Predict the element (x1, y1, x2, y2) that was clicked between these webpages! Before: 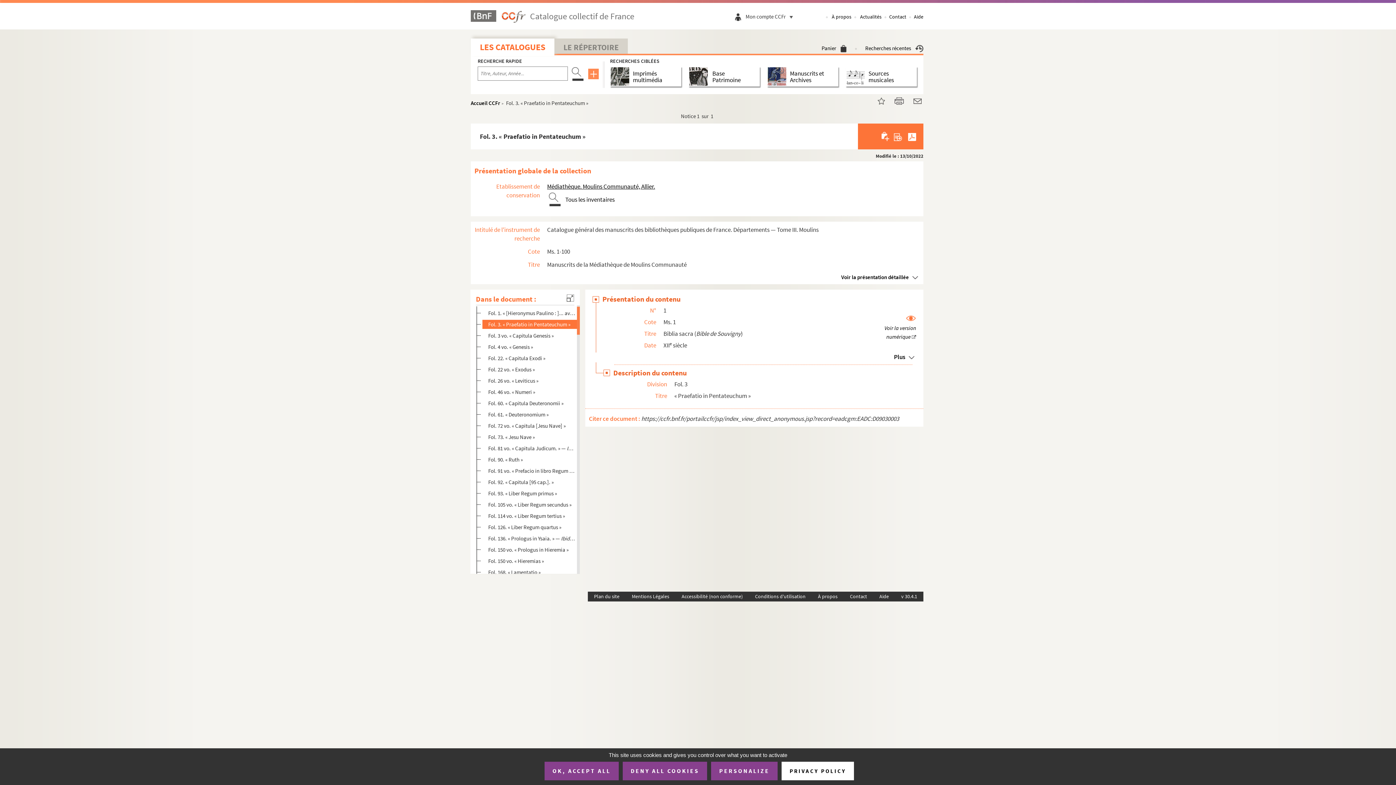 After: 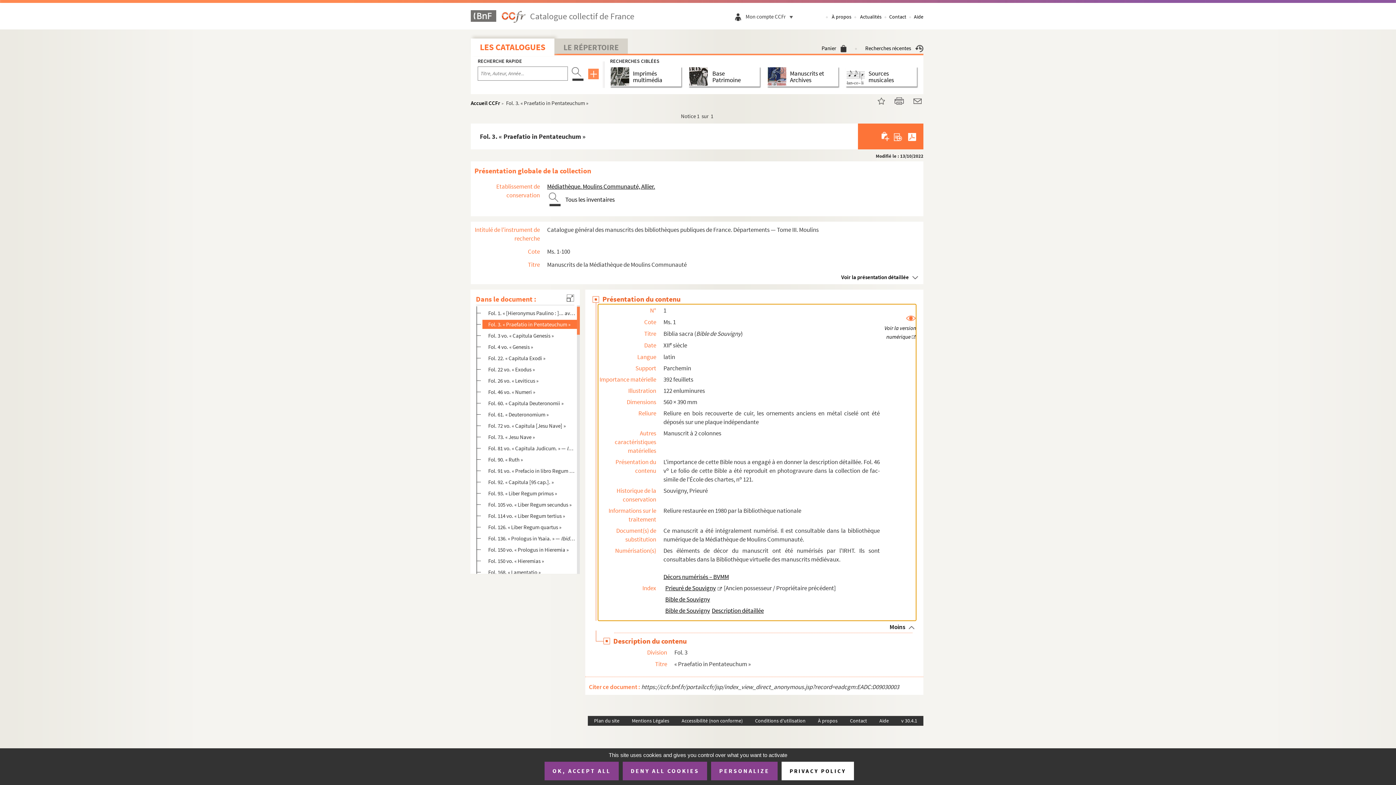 Action: label: Plus bbox: (894, 352, 916, 361)